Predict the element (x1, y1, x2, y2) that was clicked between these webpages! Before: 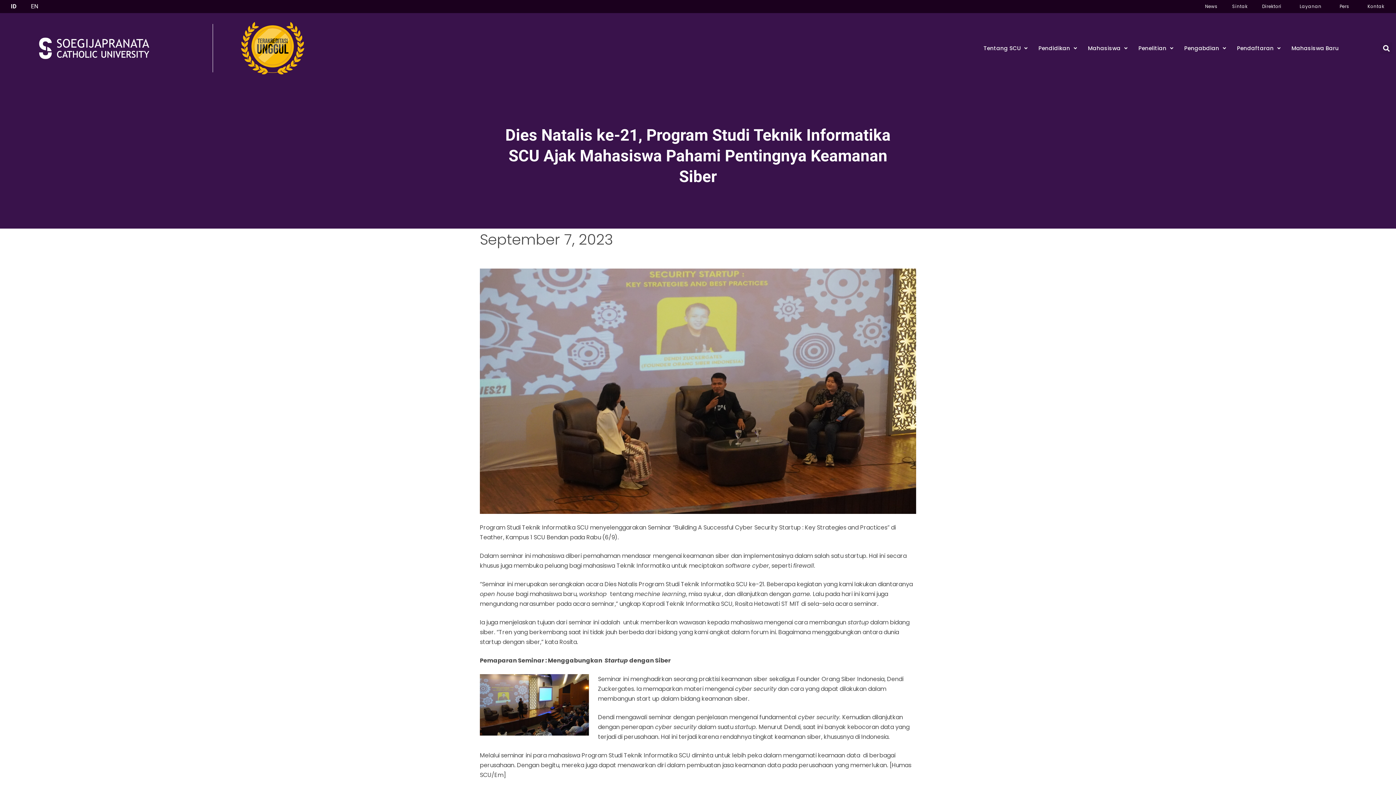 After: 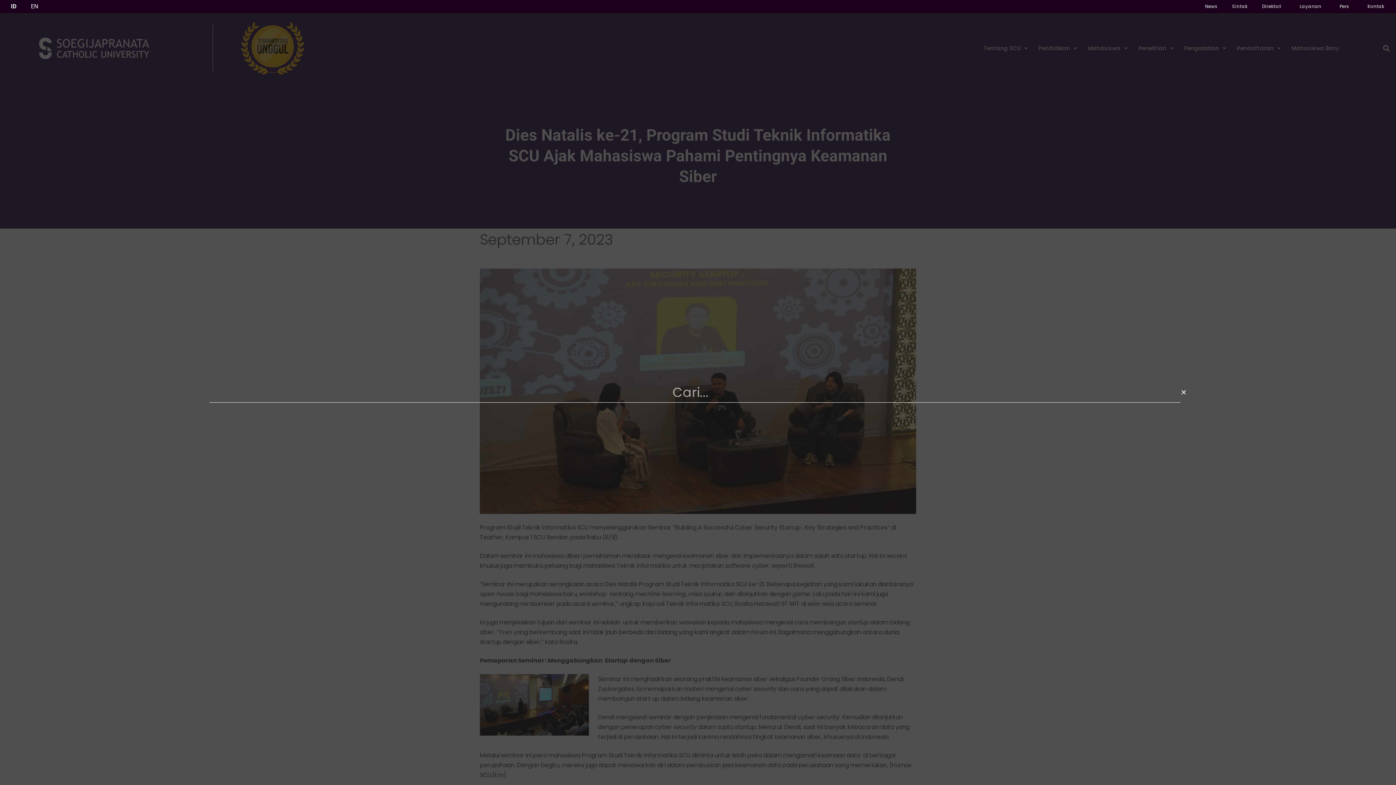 Action: label: Search bbox: (1380, 42, 1392, 54)